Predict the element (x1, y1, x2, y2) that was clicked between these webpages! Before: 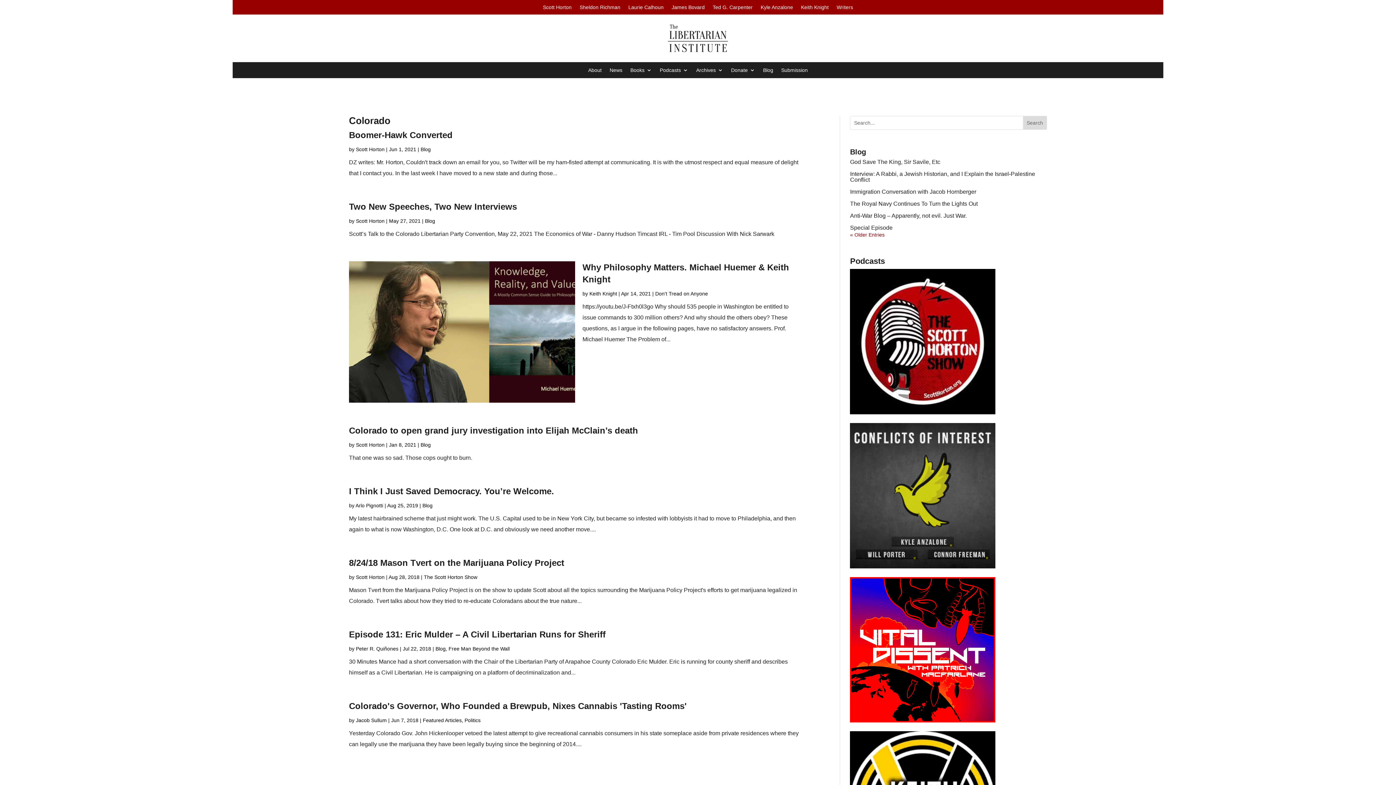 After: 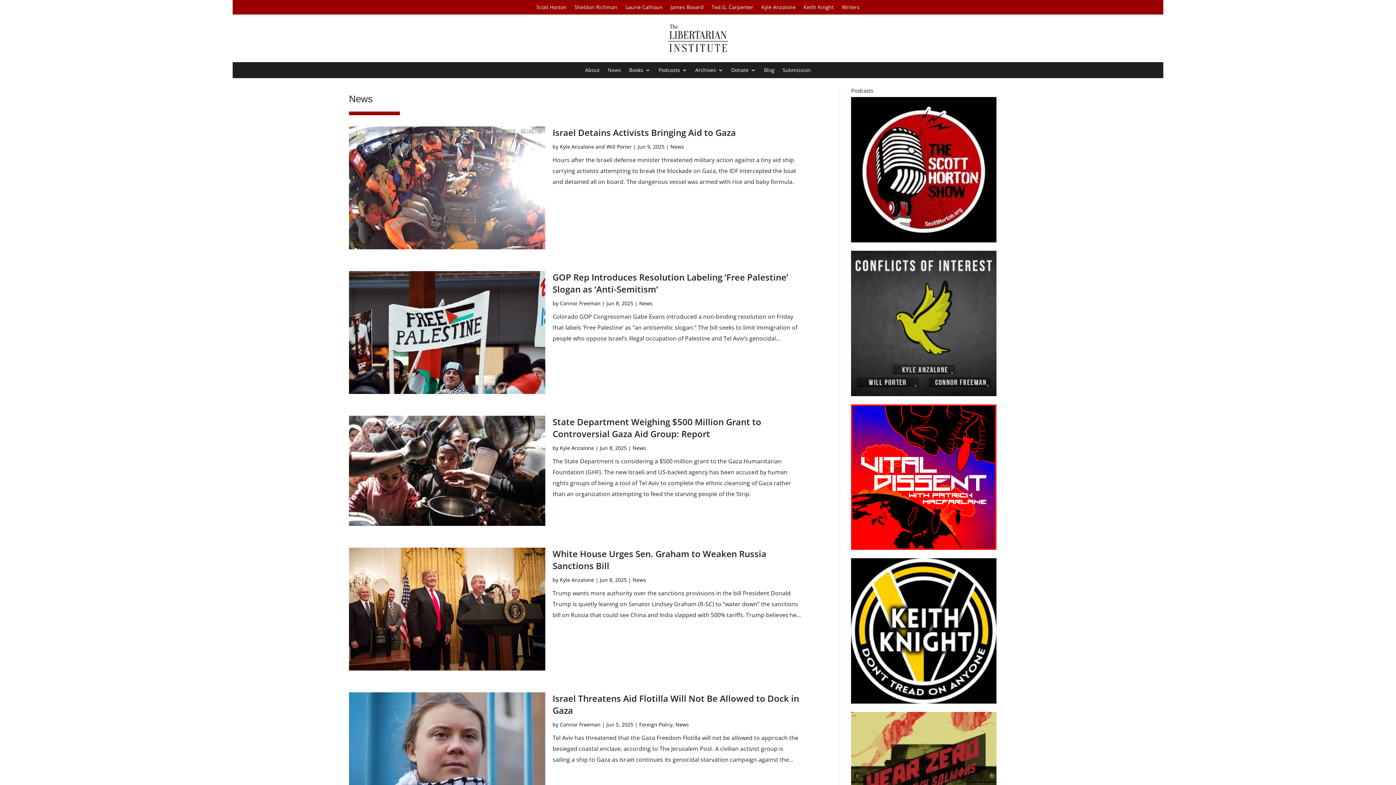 Action: label: News bbox: (609, 67, 622, 75)